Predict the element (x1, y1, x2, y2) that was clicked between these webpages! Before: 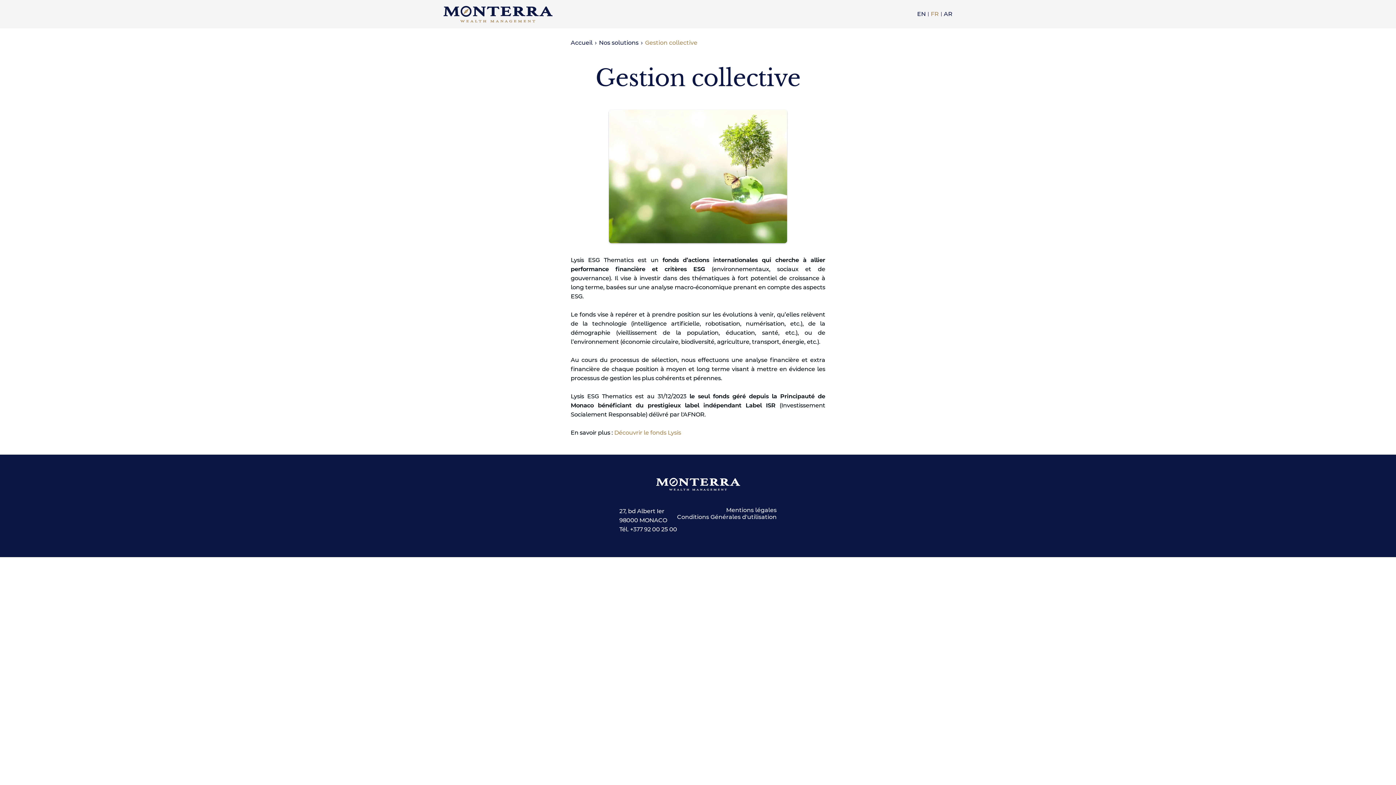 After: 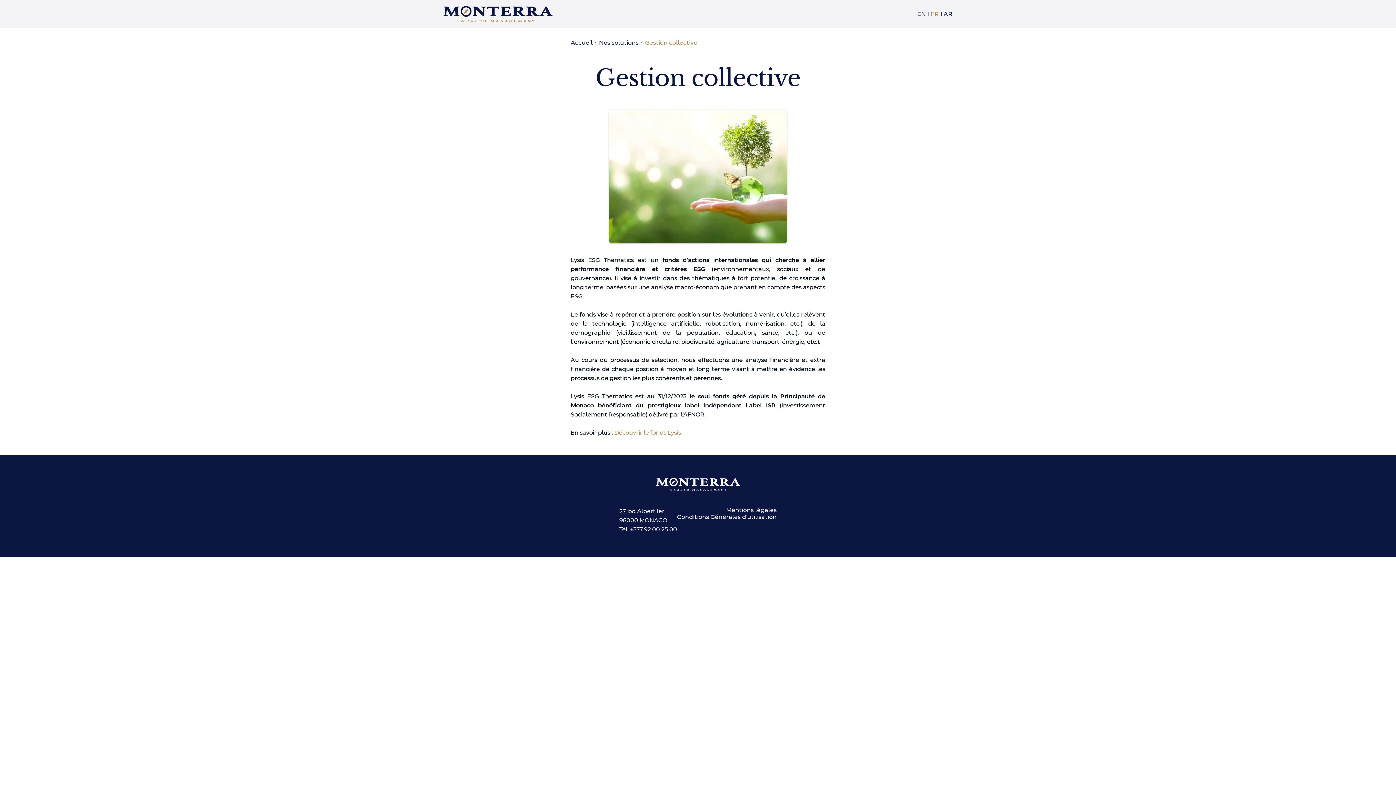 Action: label: Découvrir le fonds Lysis bbox: (614, 429, 681, 436)